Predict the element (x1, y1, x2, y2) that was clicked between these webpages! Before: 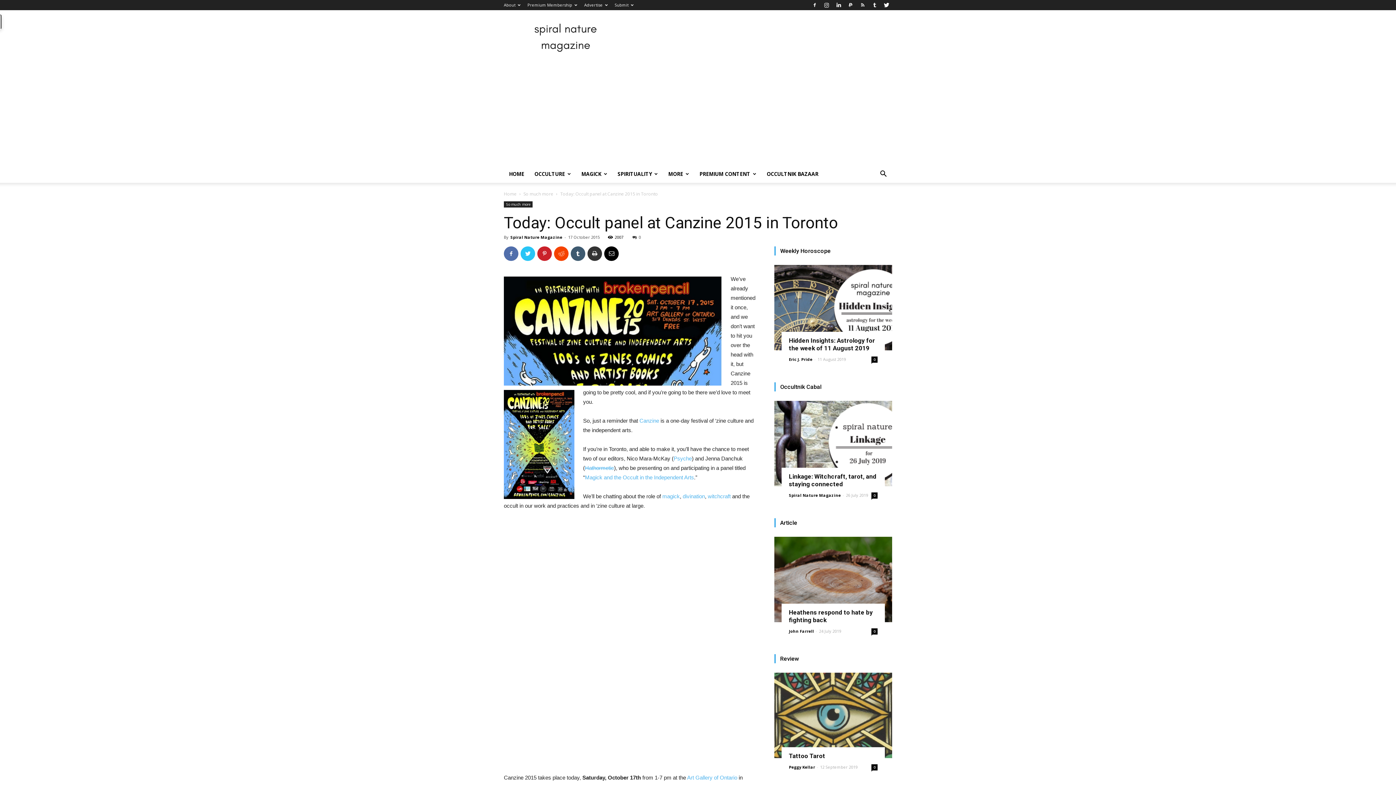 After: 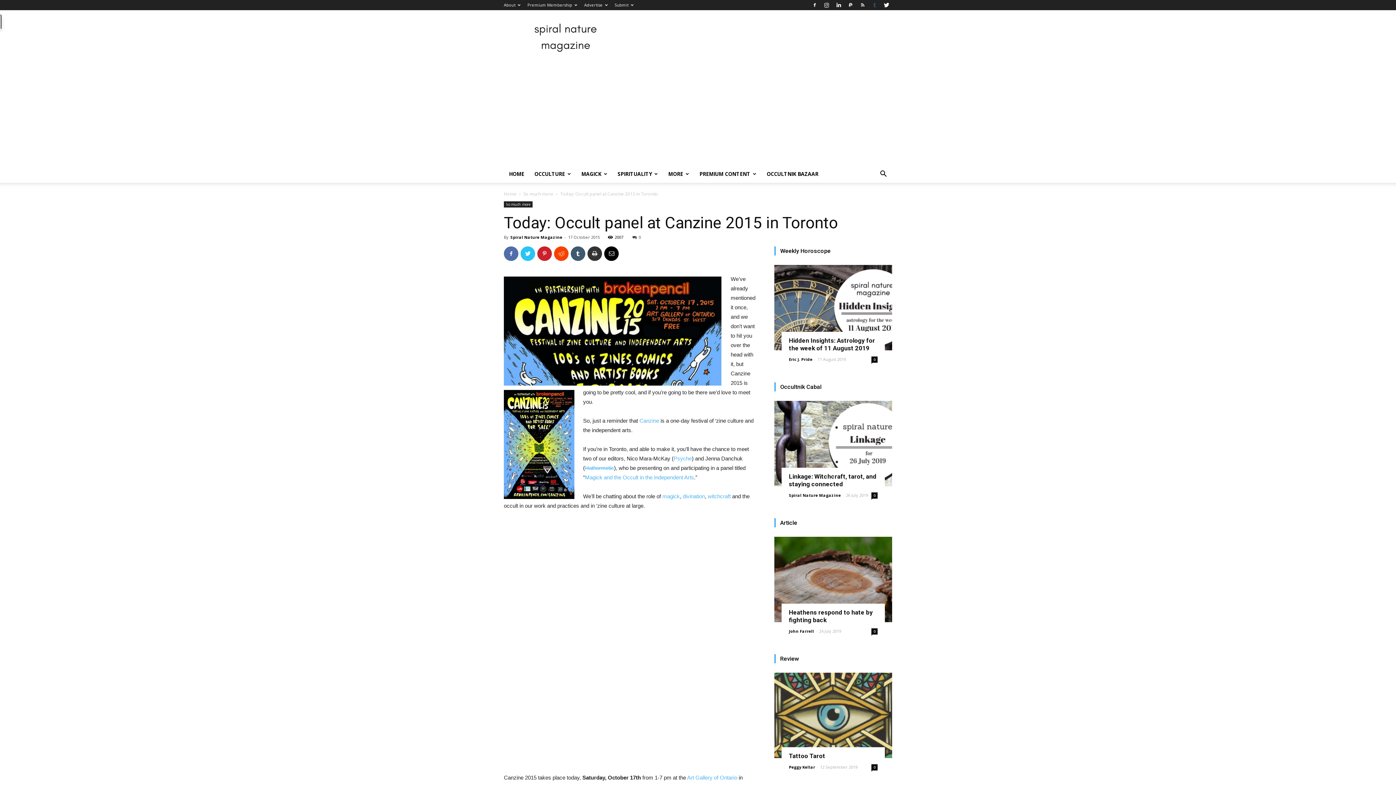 Action: bbox: (869, 0, 880, 10)